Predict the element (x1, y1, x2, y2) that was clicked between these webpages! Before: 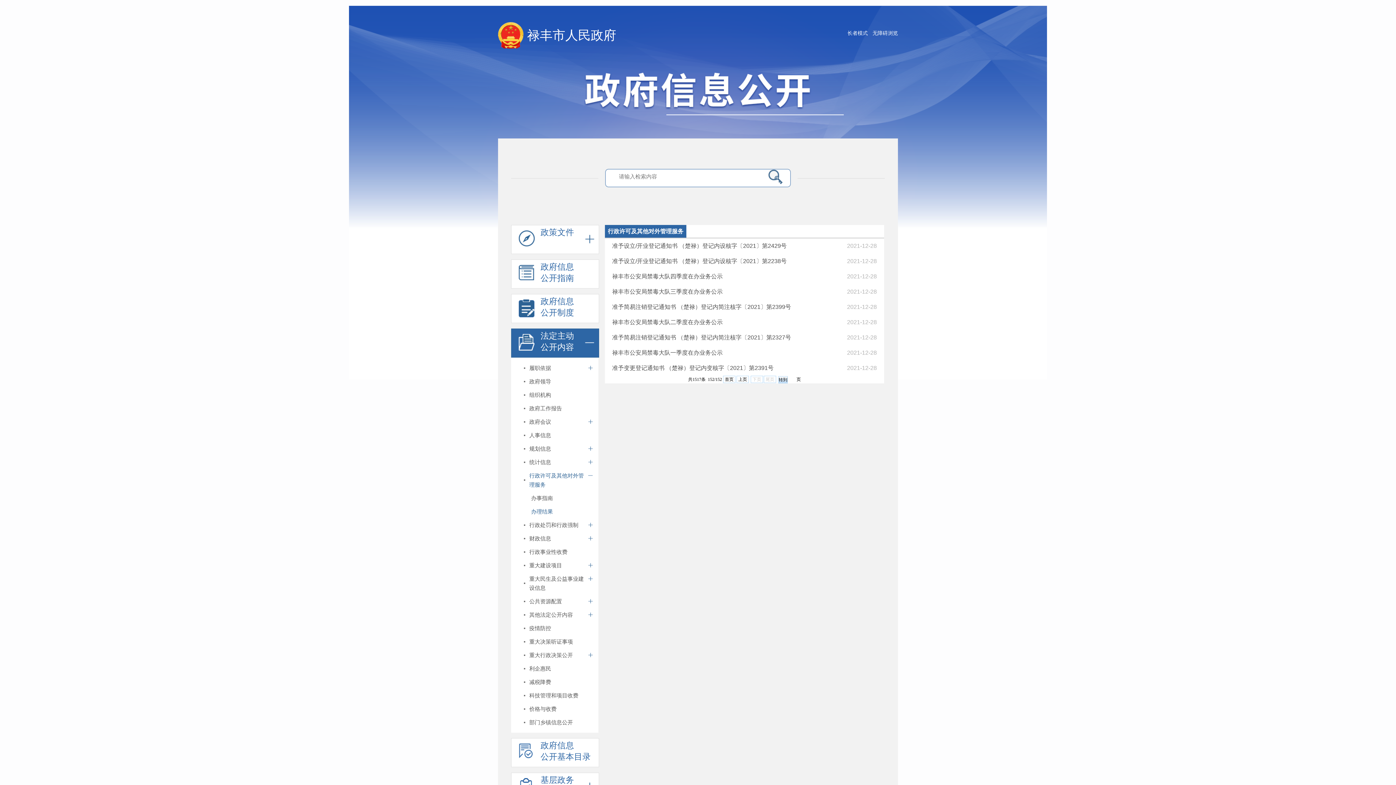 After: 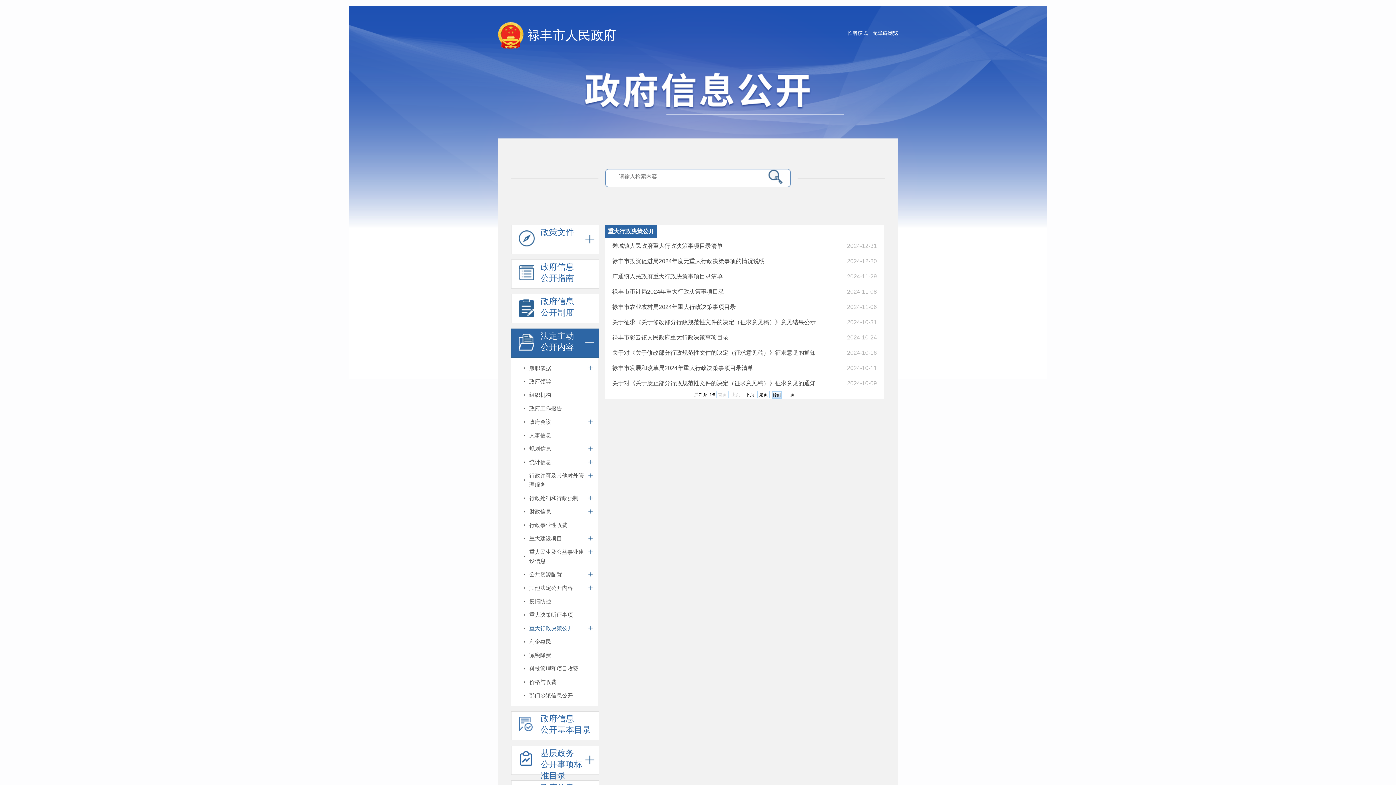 Action: label: 重大行政决策公开 bbox: (511, 648, 584, 662)